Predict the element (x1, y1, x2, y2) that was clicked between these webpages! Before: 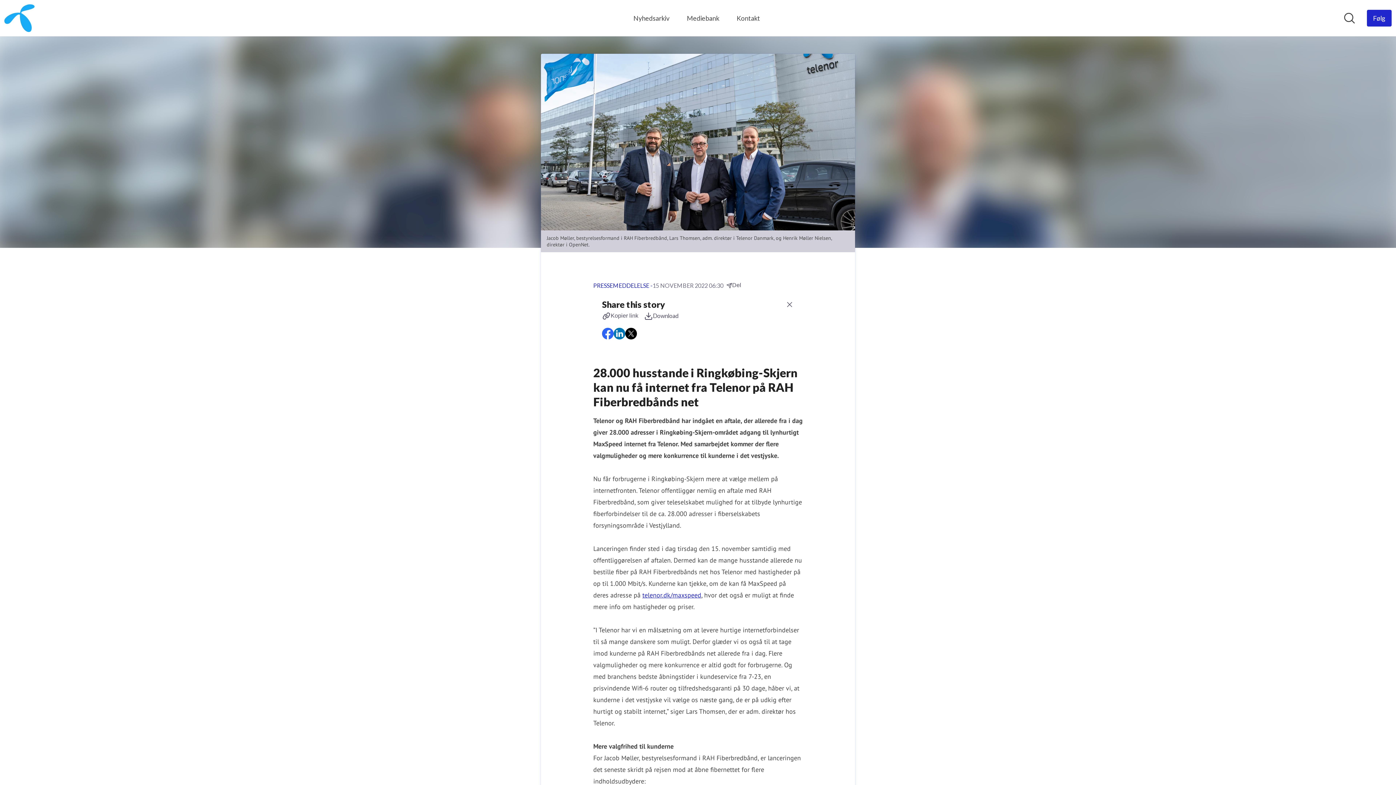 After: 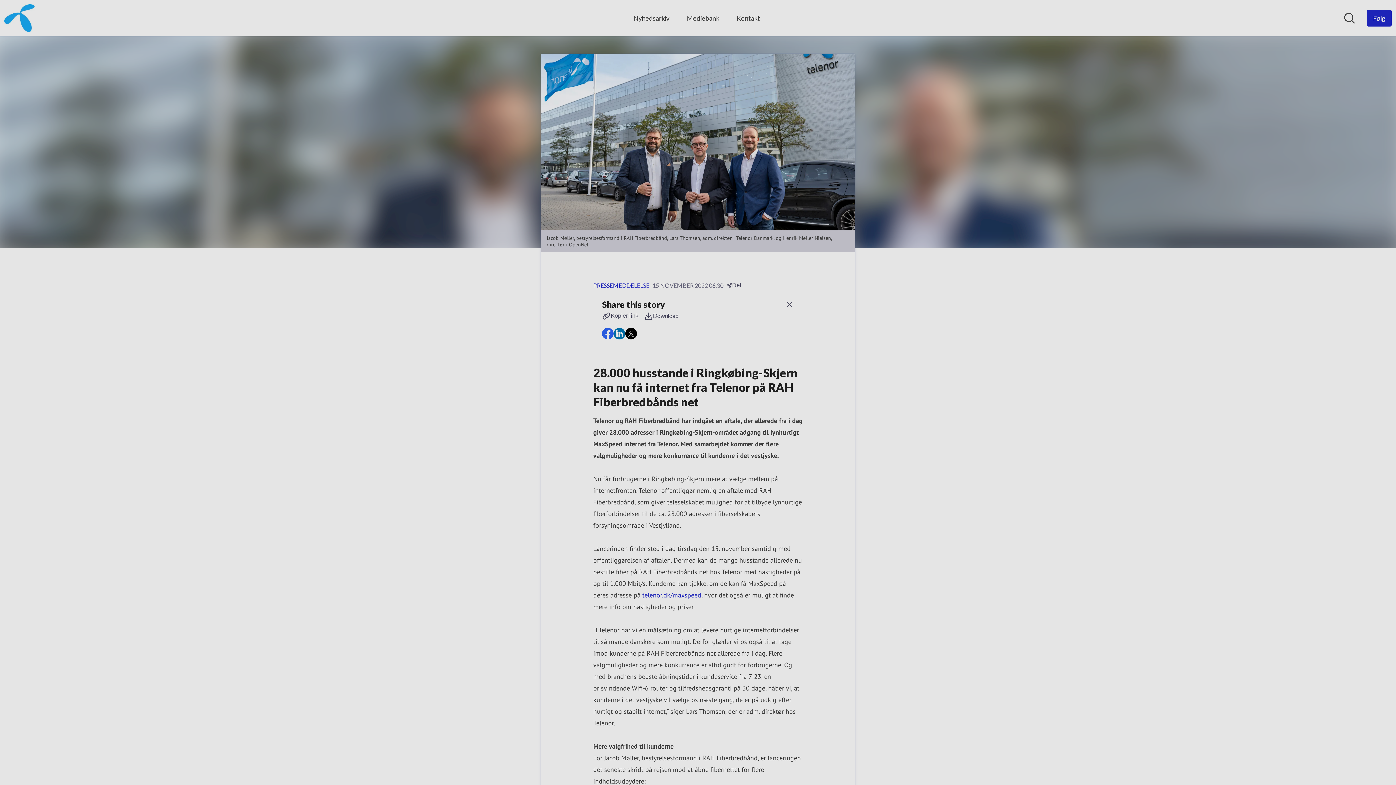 Action: label: Del bbox: (726, 281, 747, 290)